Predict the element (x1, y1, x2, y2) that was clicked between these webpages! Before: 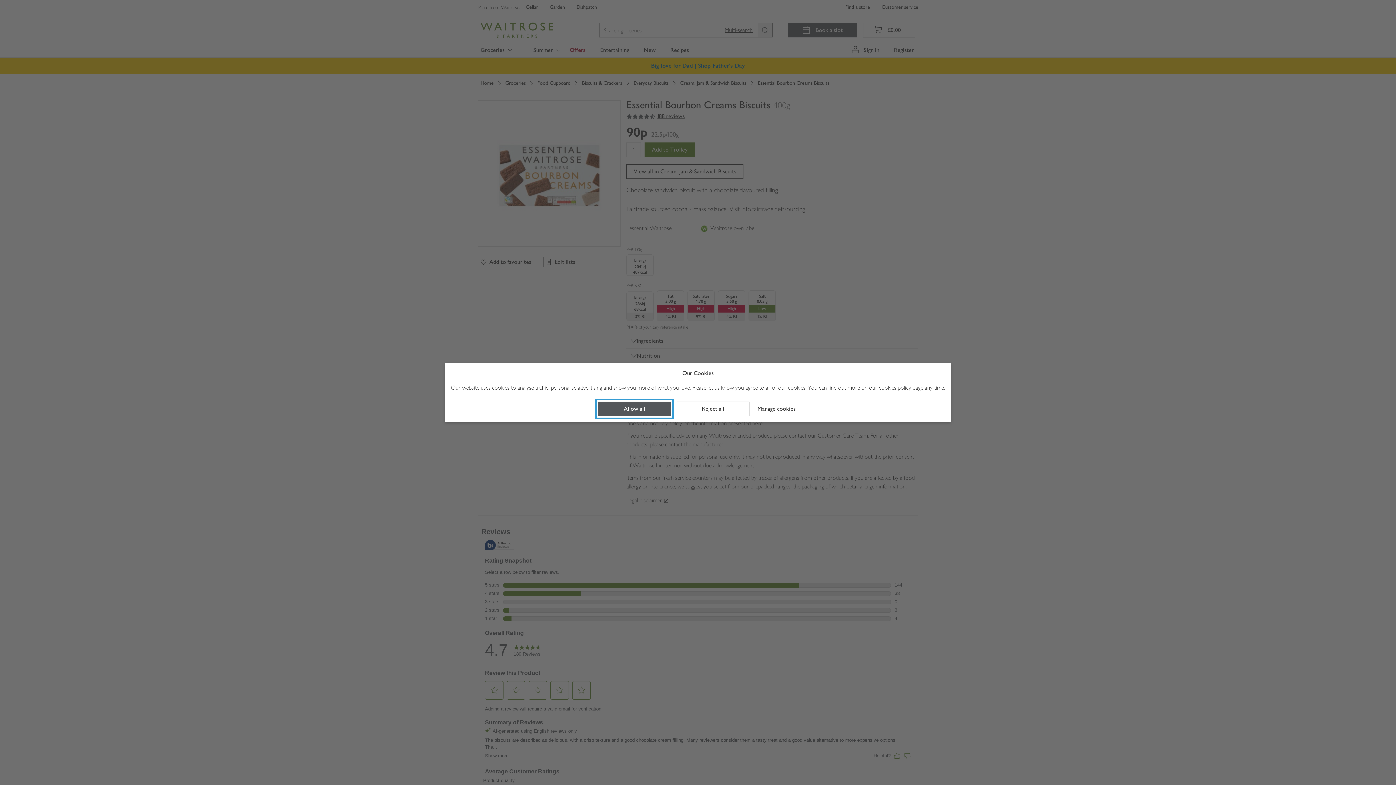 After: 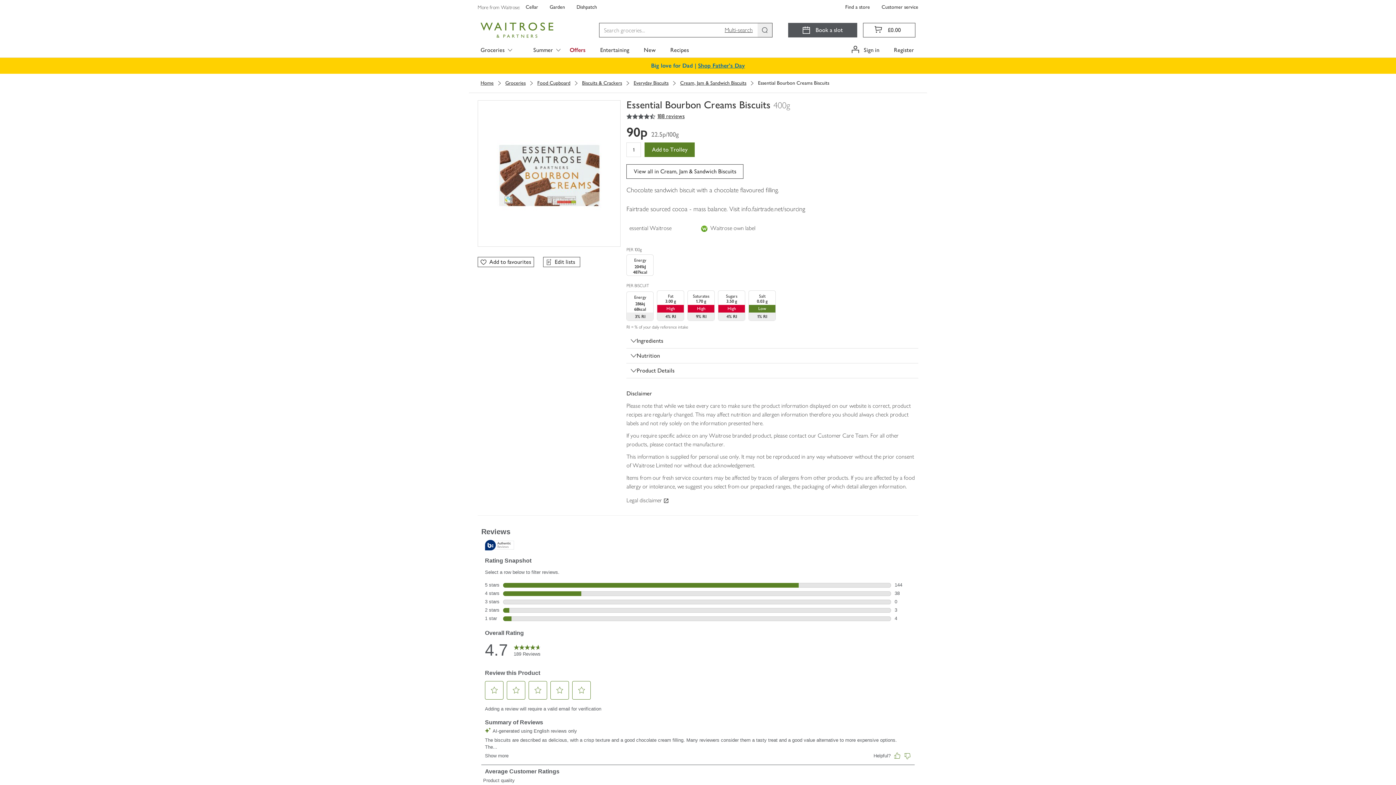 Action: bbox: (598, 401, 671, 416) label: Allow all